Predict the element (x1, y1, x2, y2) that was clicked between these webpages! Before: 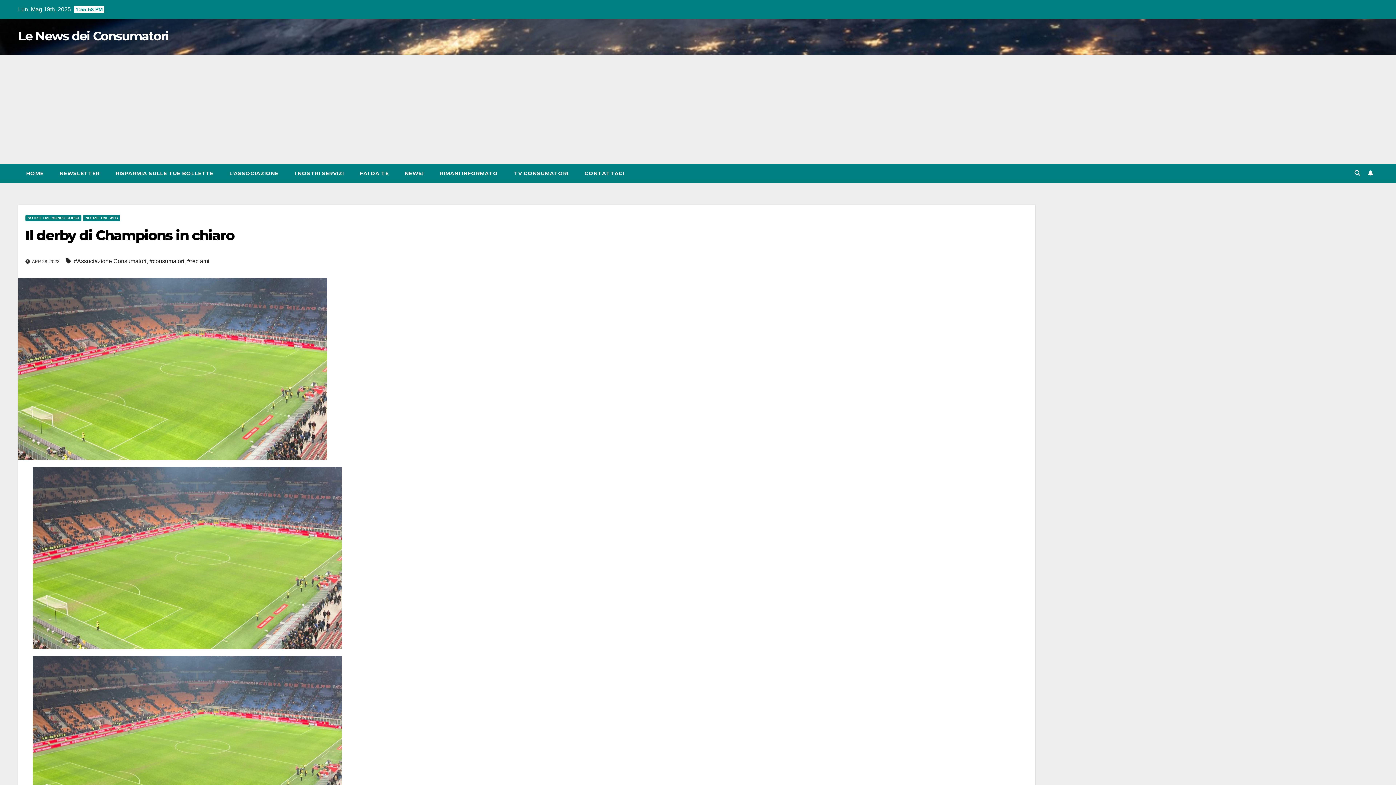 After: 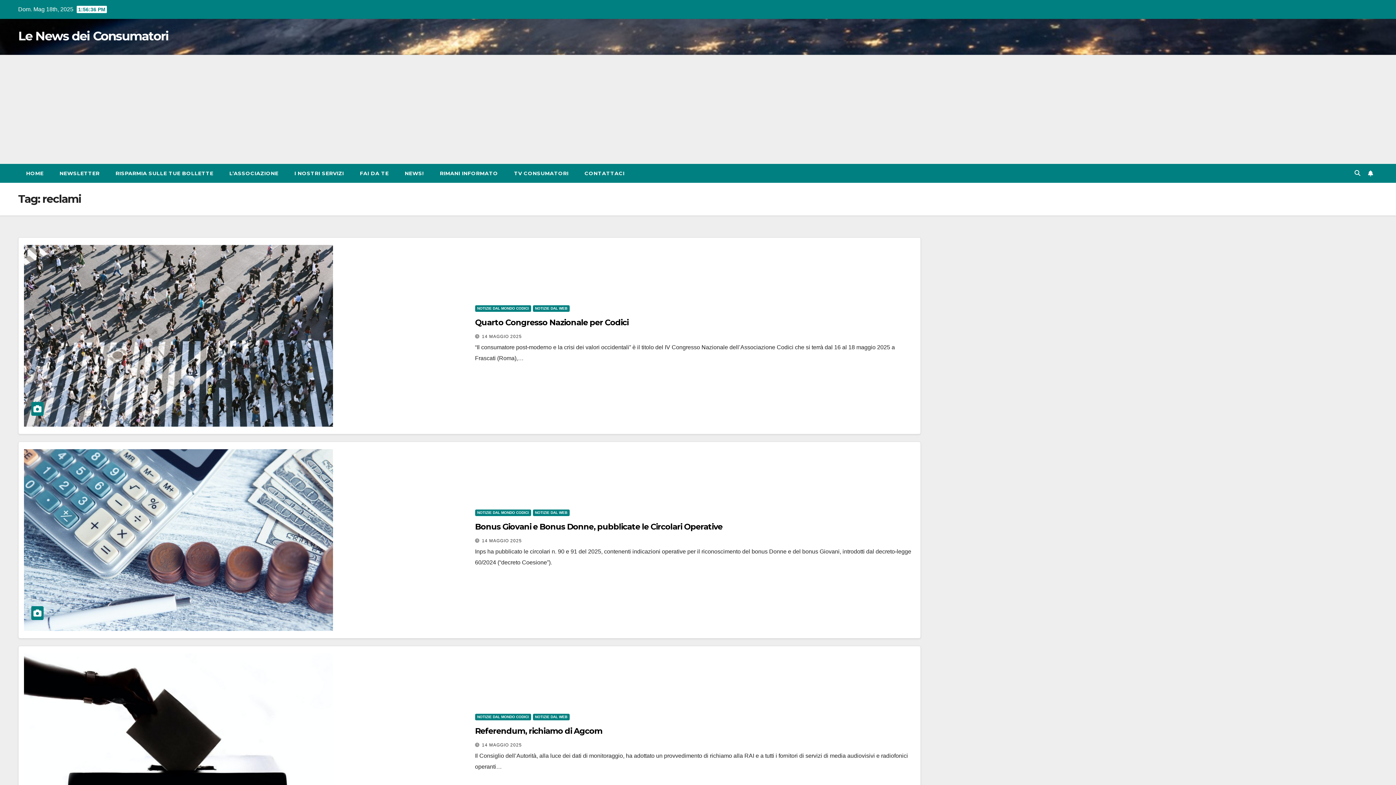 Action: label: #reclami bbox: (187, 256, 209, 267)